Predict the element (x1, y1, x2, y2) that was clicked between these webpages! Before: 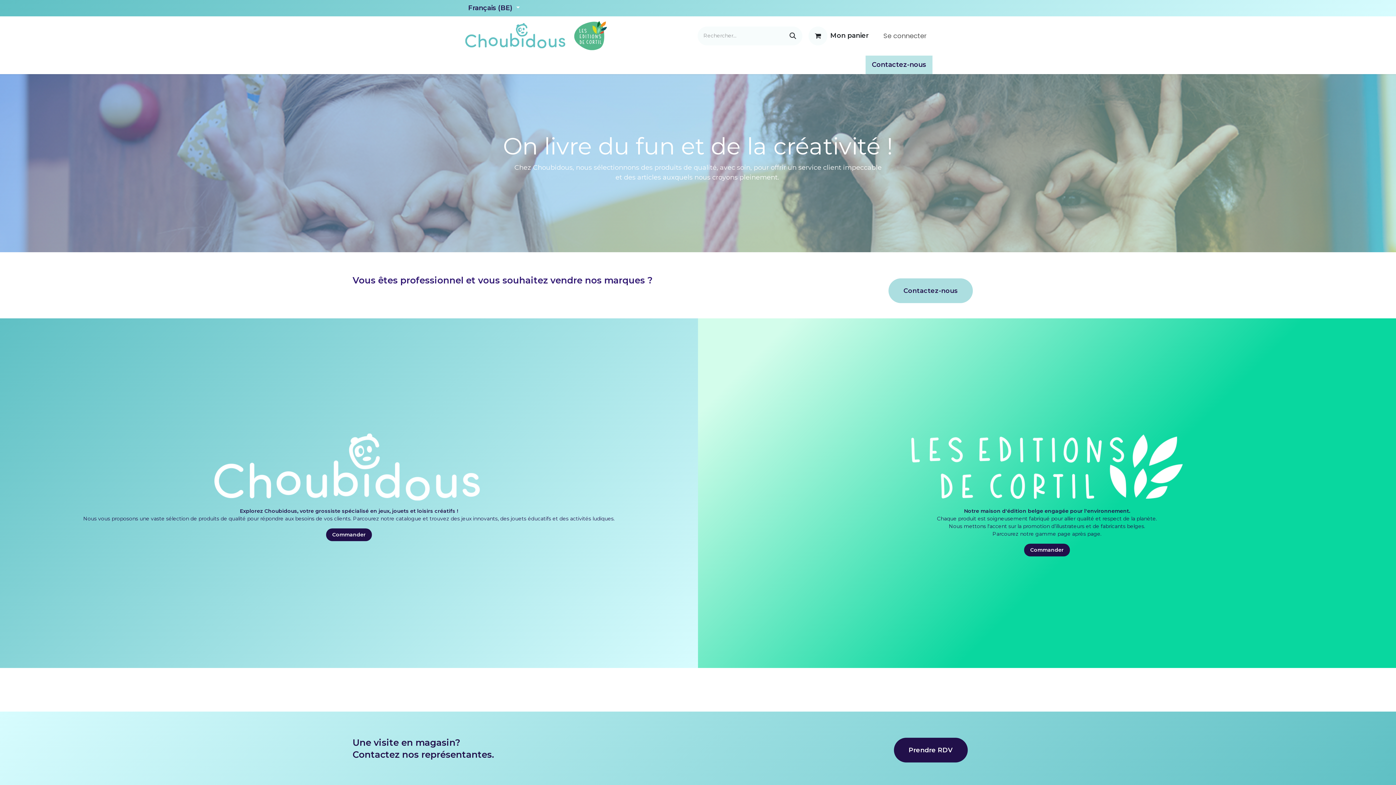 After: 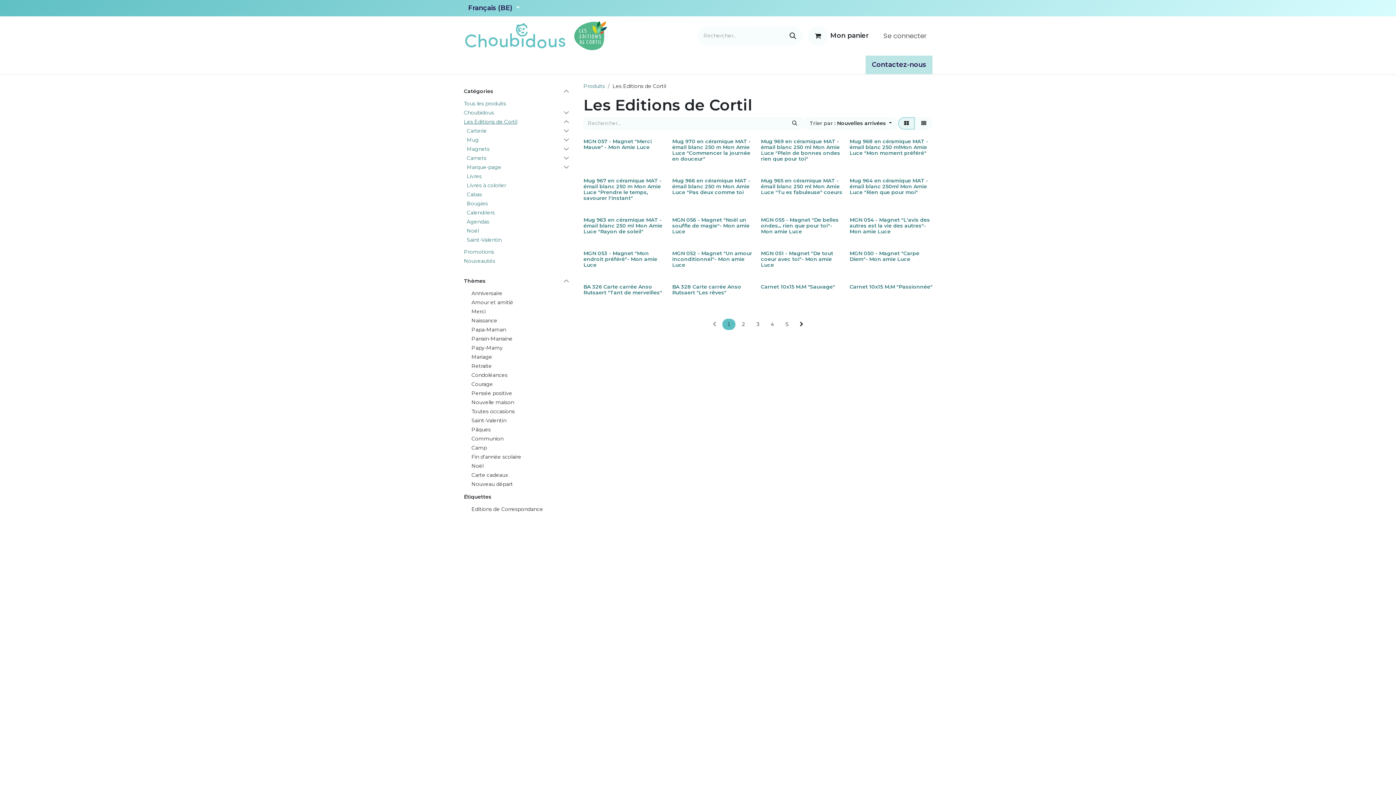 Action: bbox: (1024, 544, 1070, 556) label: Commander